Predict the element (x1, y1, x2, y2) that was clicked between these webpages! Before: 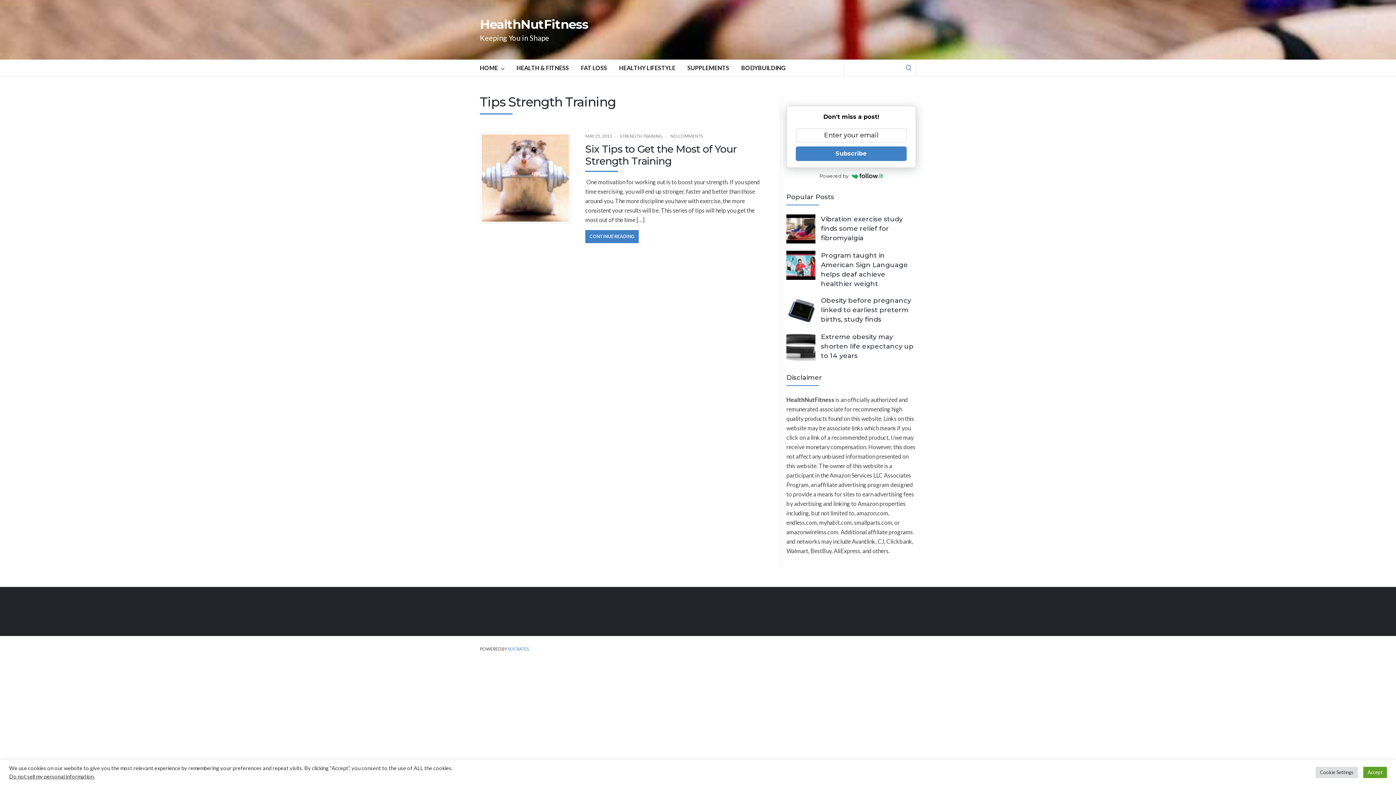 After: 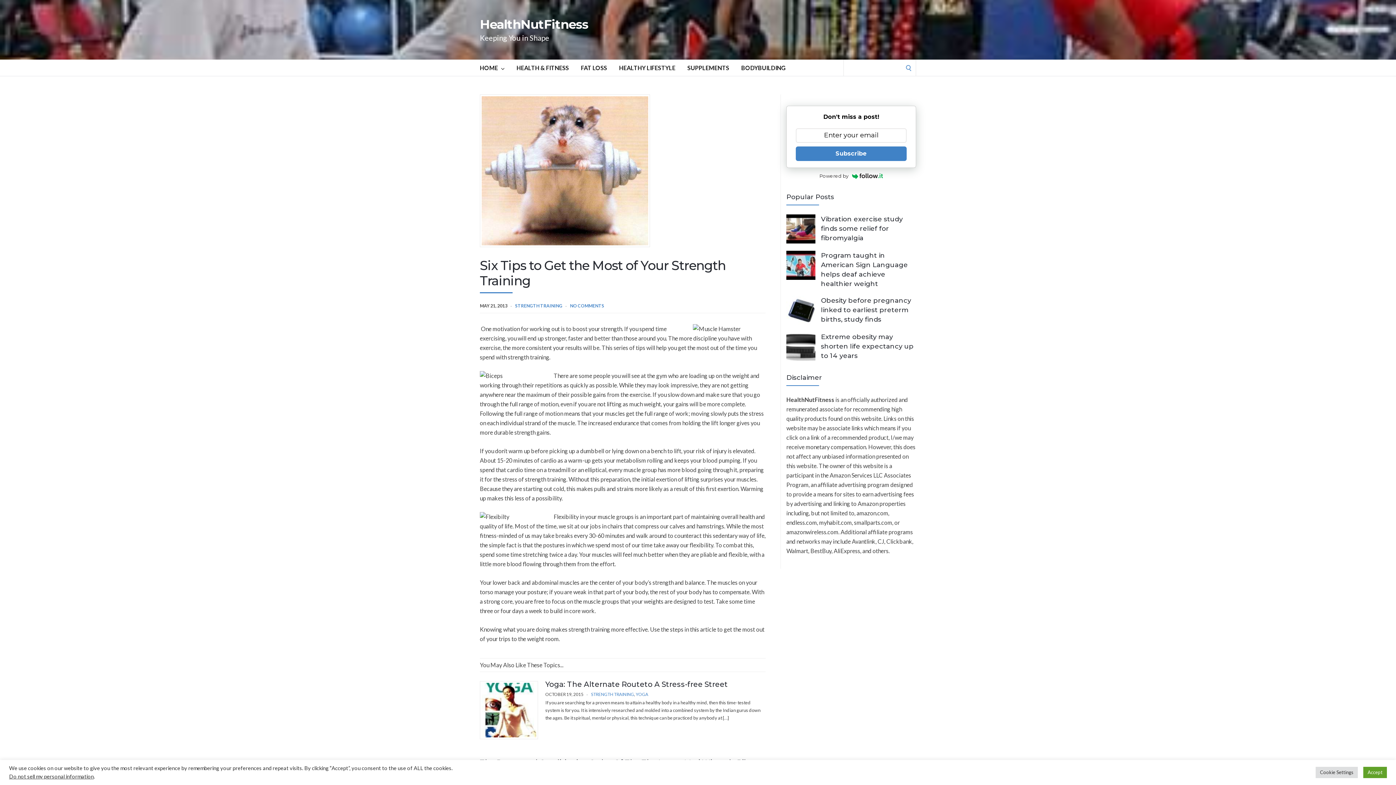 Action: bbox: (585, 230, 638, 243) label: CONTINUE READING